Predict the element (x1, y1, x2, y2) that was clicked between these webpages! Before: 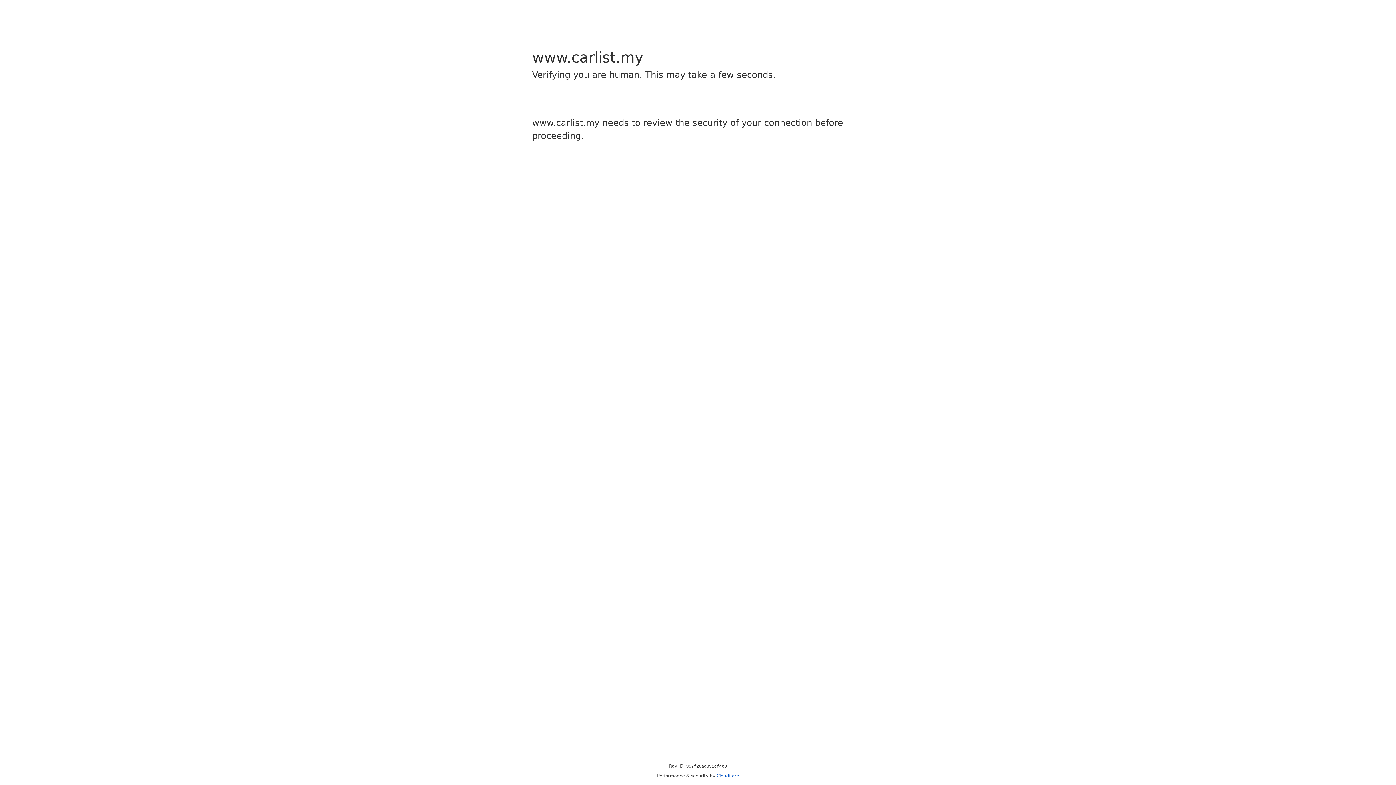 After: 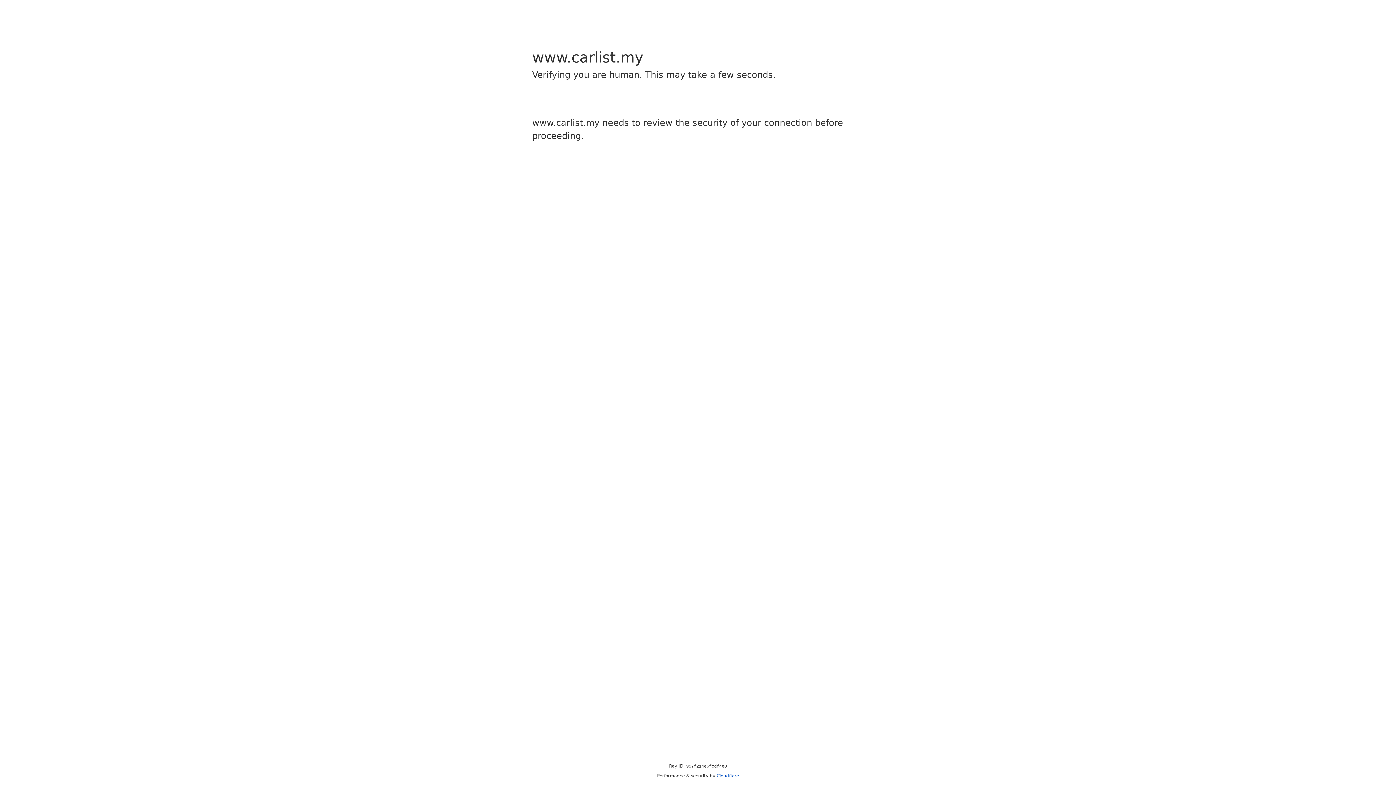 Action: bbox: (716, 773, 739, 778) label: Cloudflare